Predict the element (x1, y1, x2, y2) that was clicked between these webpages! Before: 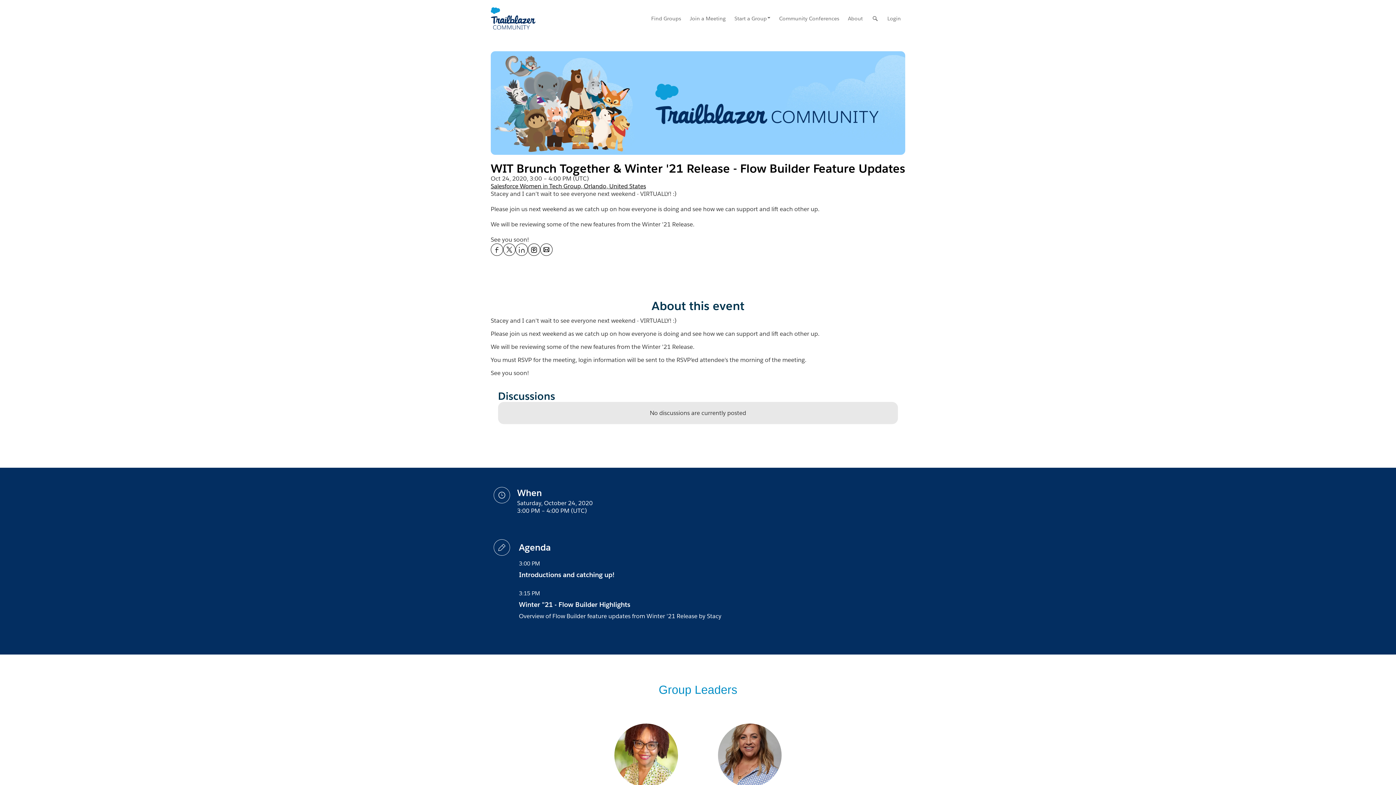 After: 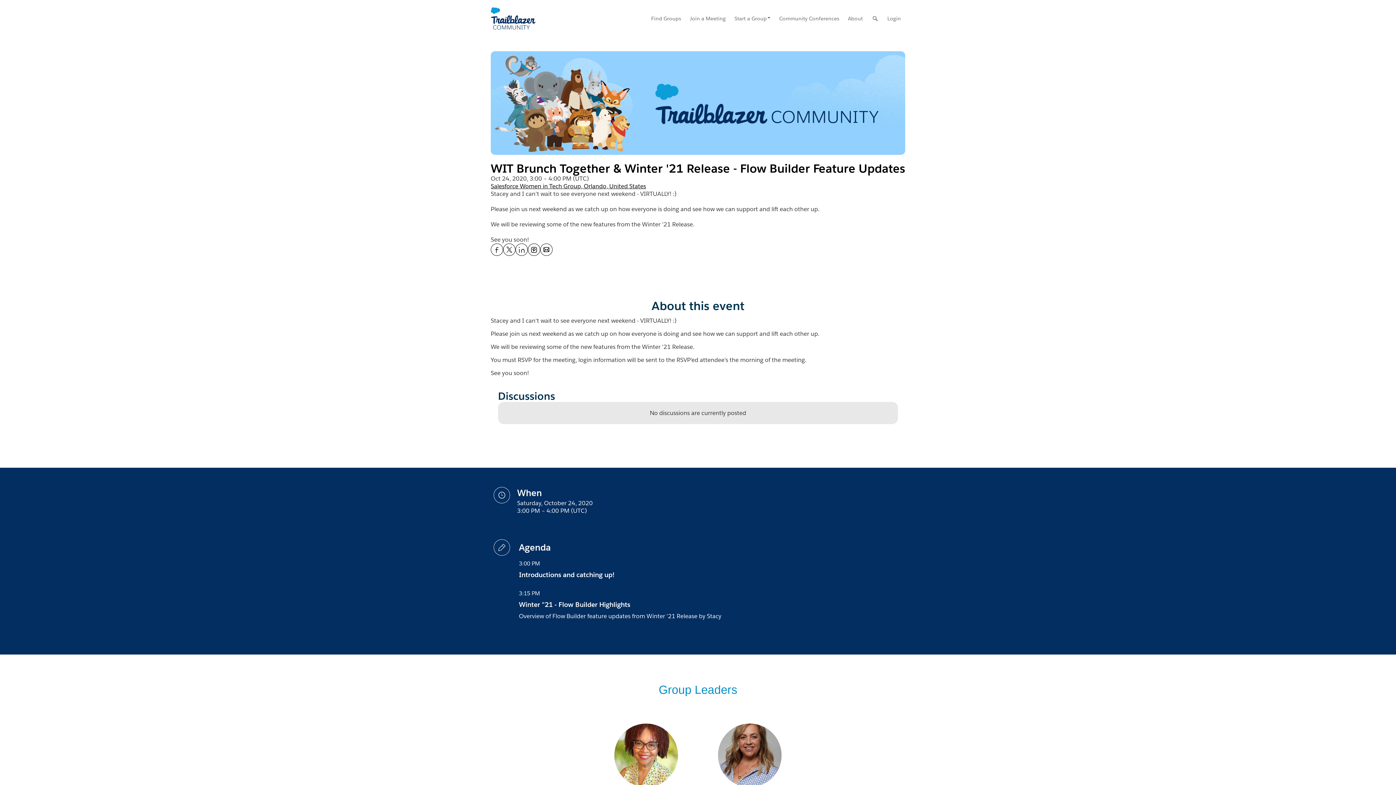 Action: label: Share WIT Brunch Together &amp; Winter &#39;21 Release - Flow Builder Feature Updates on Pinterest bbox: (528, 243, 540, 256)